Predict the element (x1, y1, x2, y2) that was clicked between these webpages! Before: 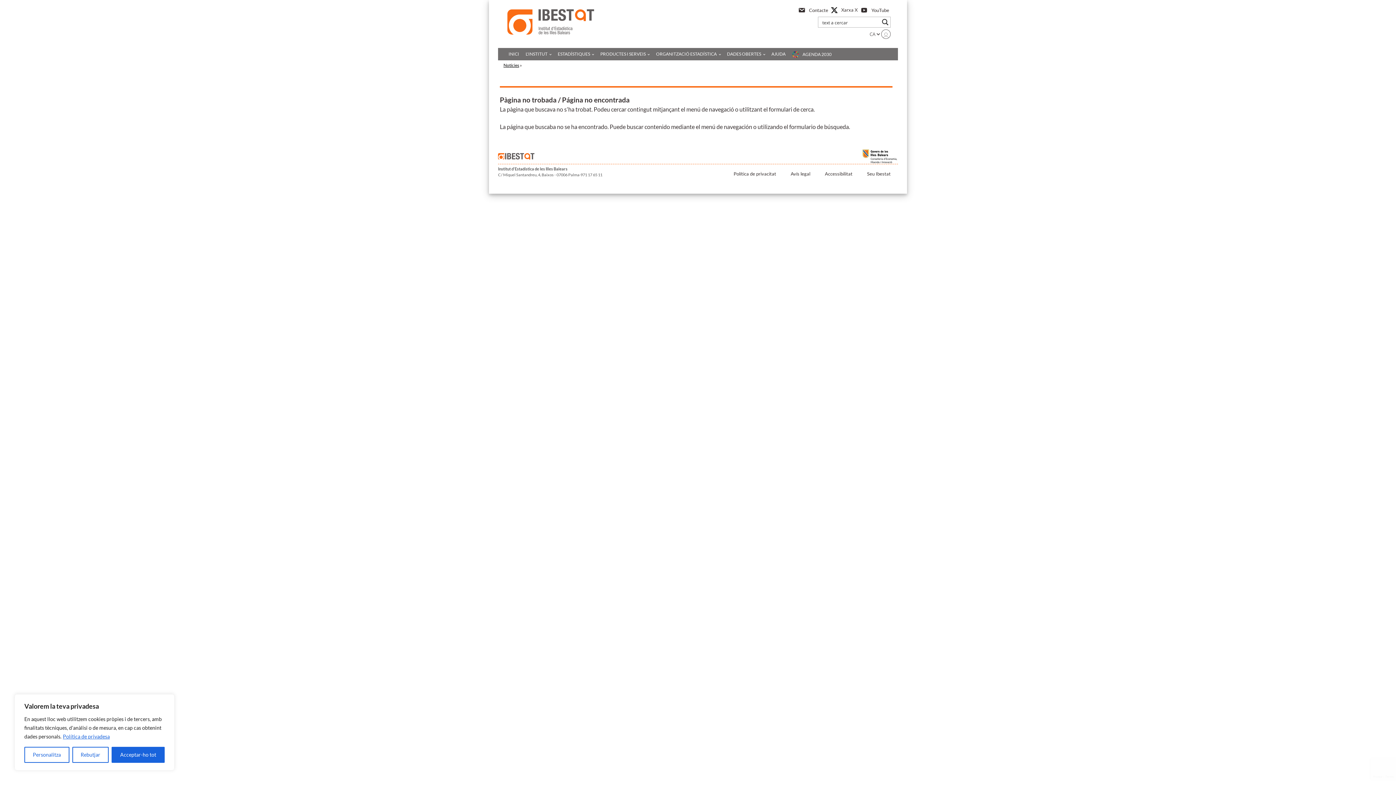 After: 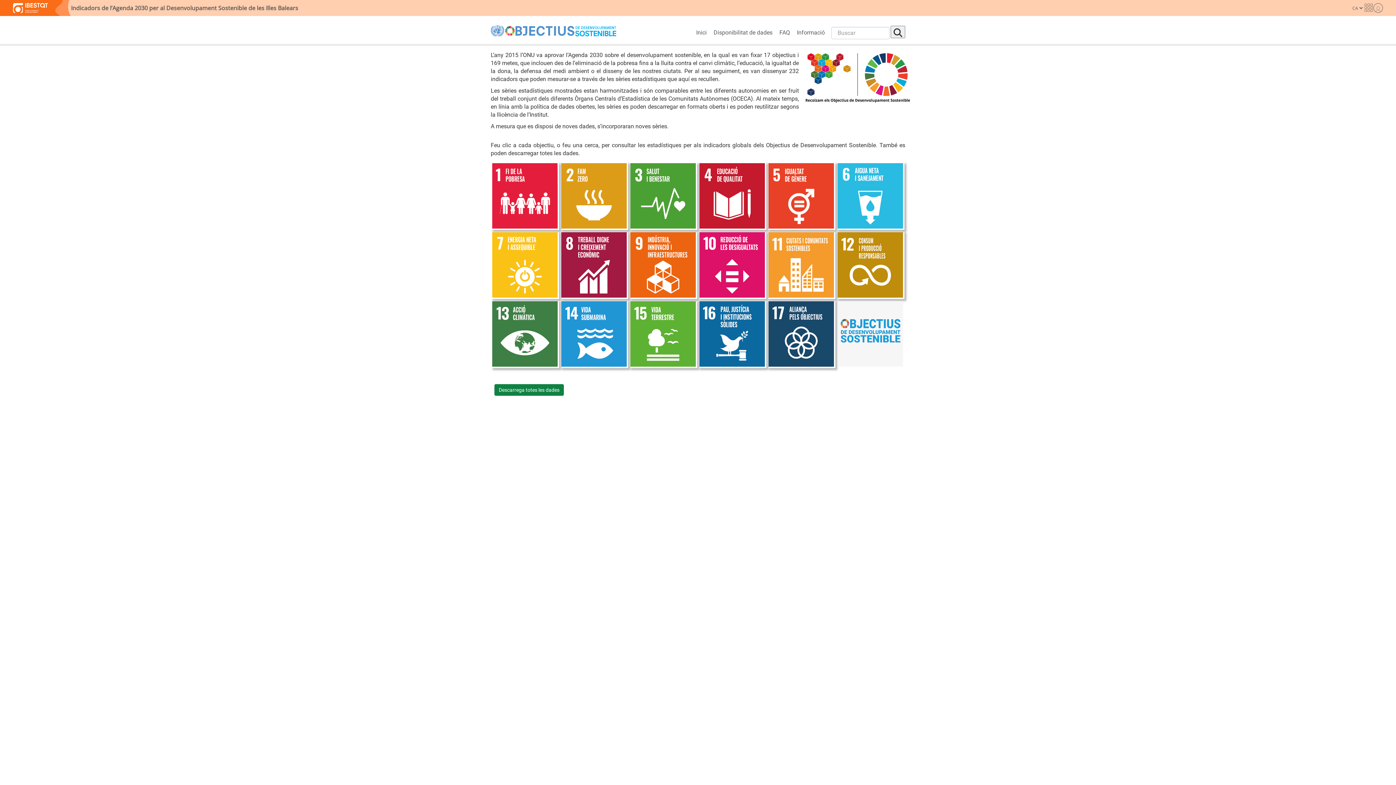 Action: label: AGENDA 2030 bbox: (789, 48, 835, 61)